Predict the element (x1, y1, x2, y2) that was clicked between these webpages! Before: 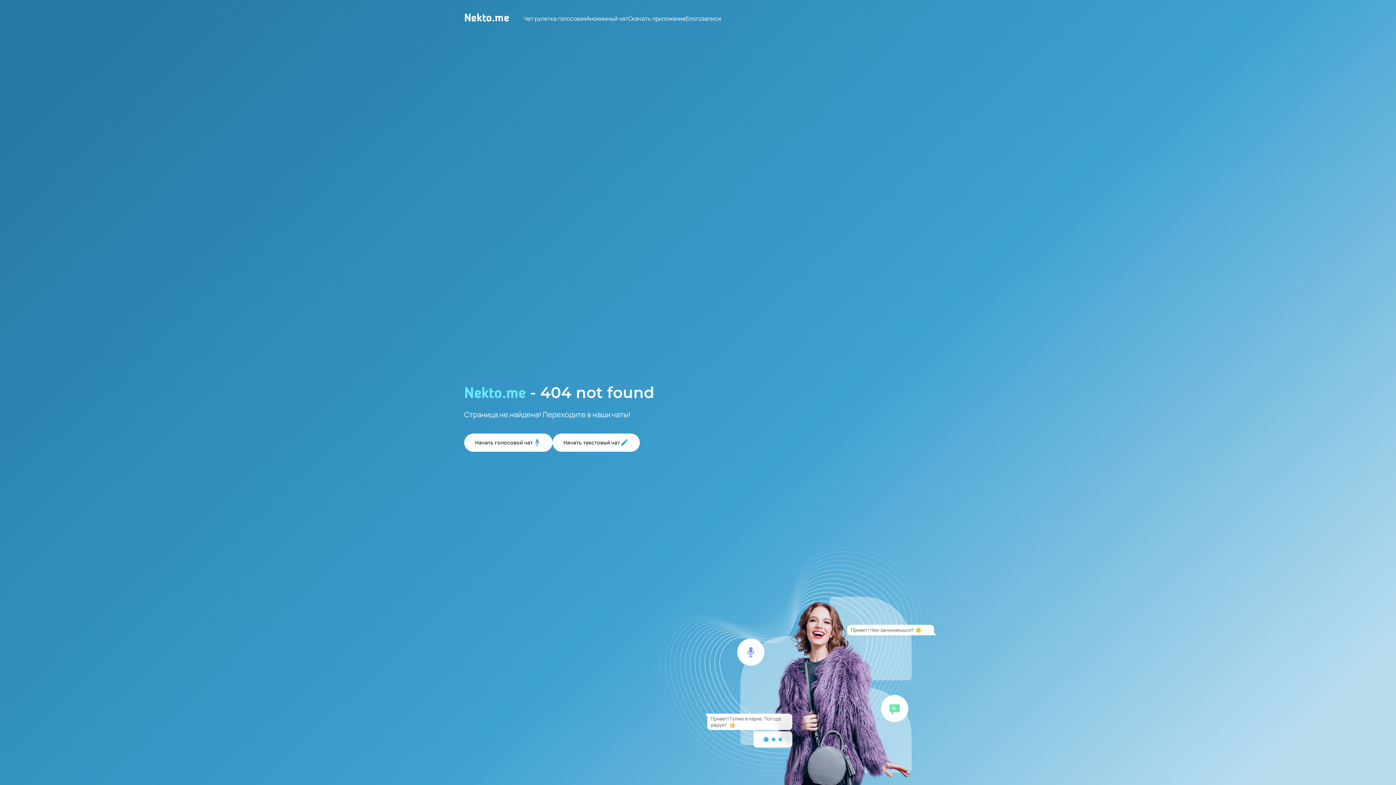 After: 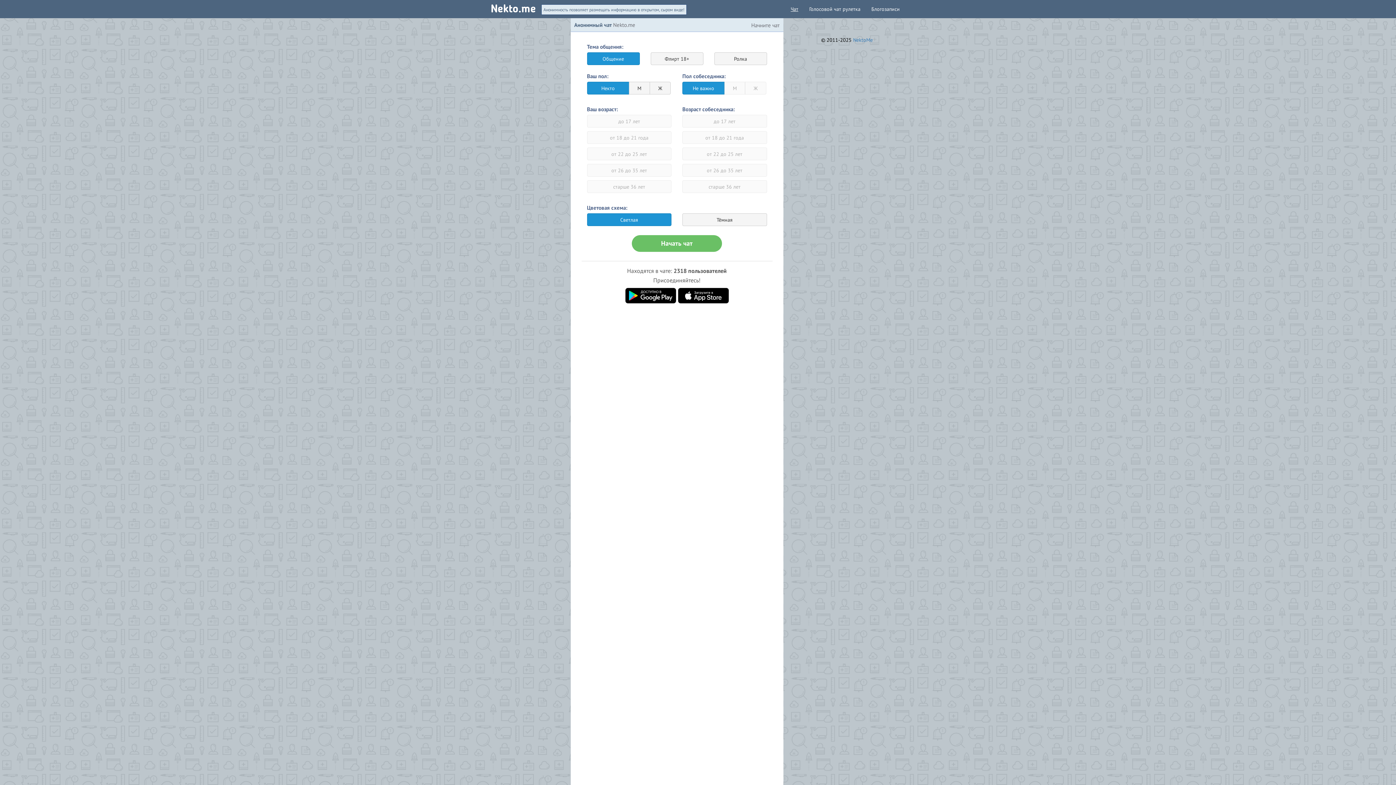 Action: bbox: (586, 14, 628, 22) label: Анонимный чат